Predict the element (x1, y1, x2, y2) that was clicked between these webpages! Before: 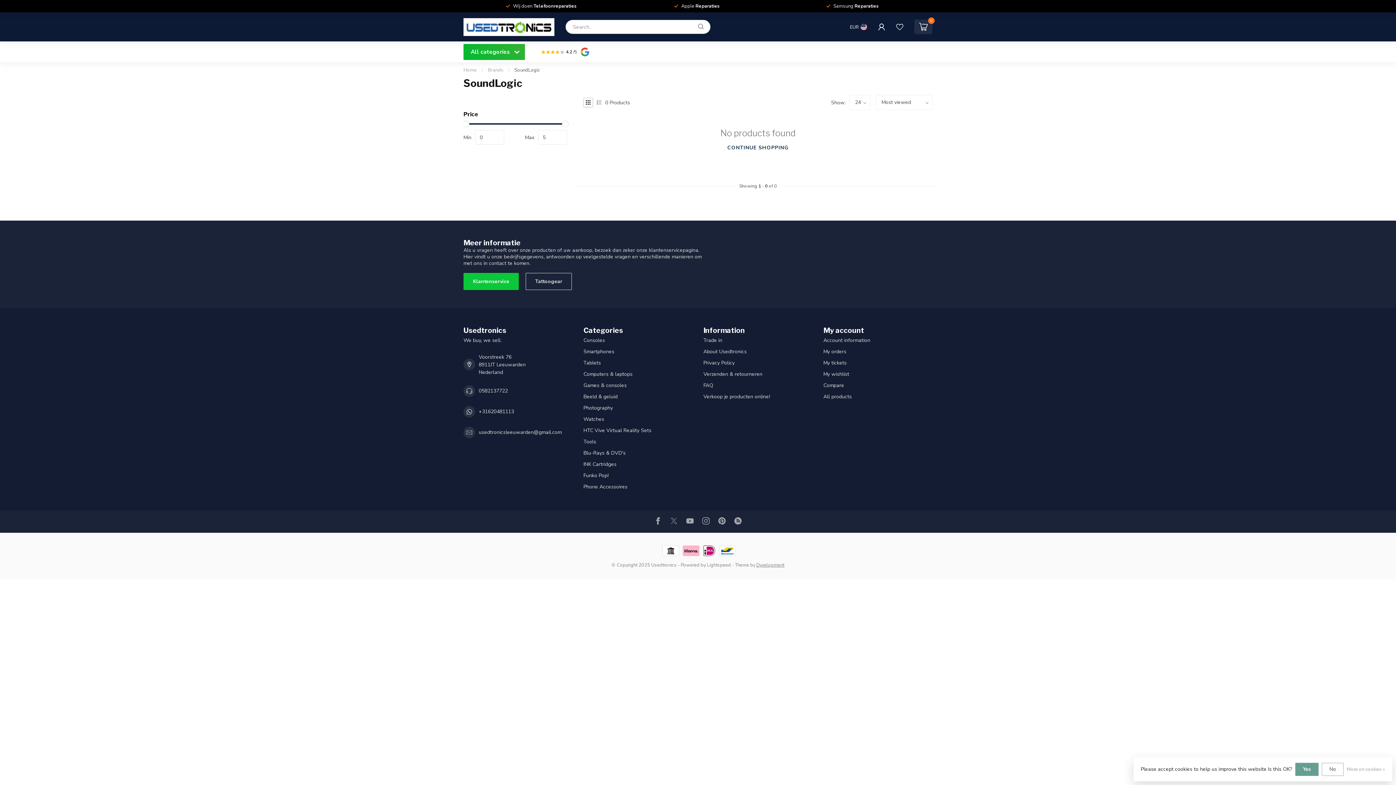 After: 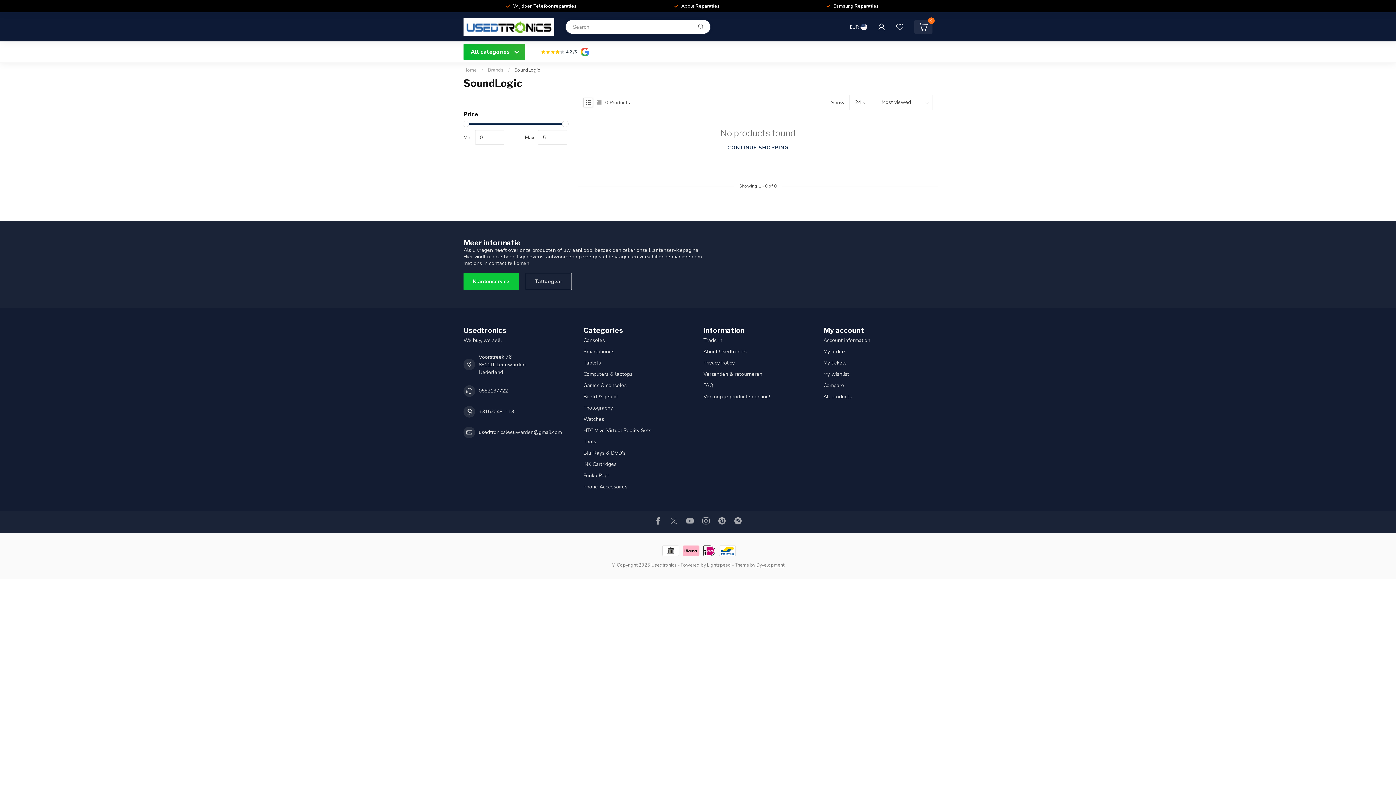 Action: label: Yes bbox: (1295, 763, 1318, 776)